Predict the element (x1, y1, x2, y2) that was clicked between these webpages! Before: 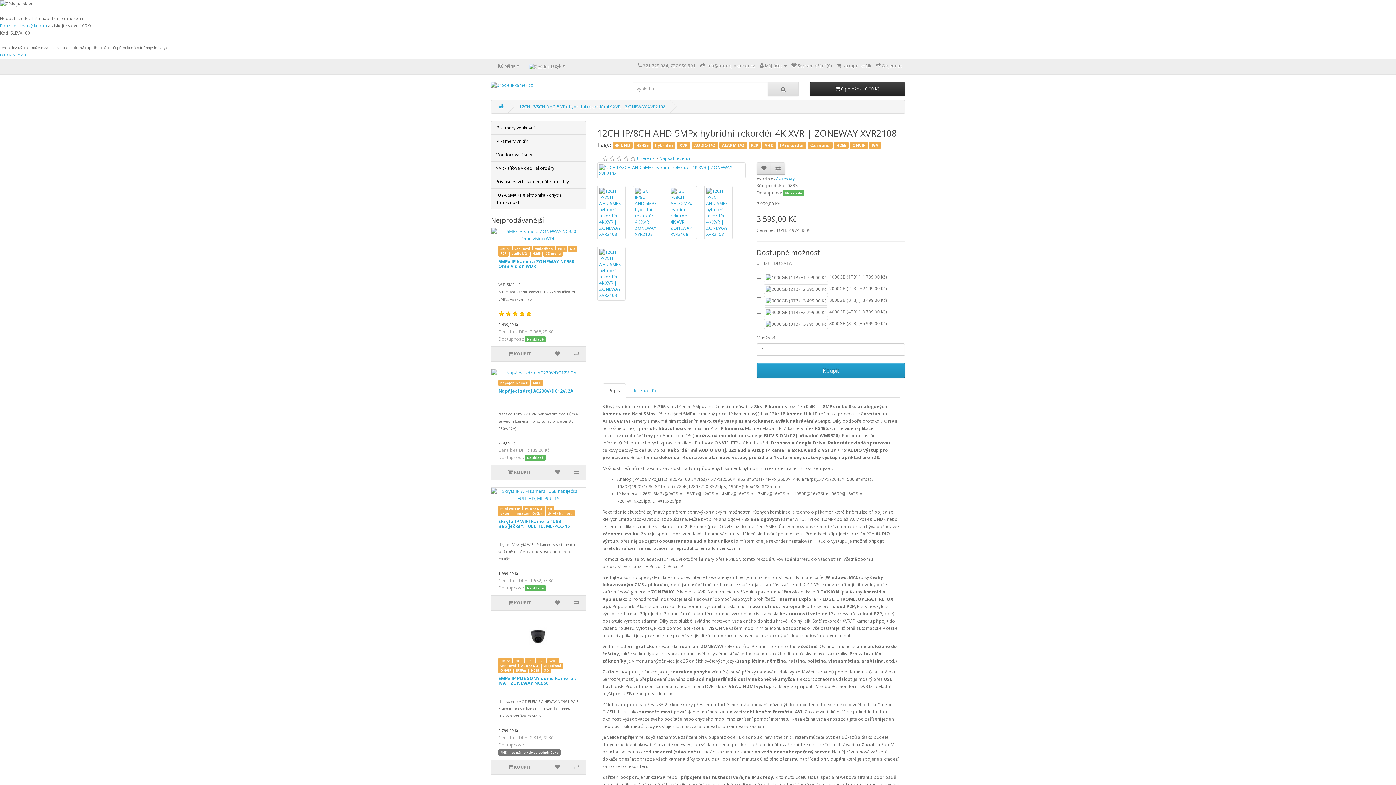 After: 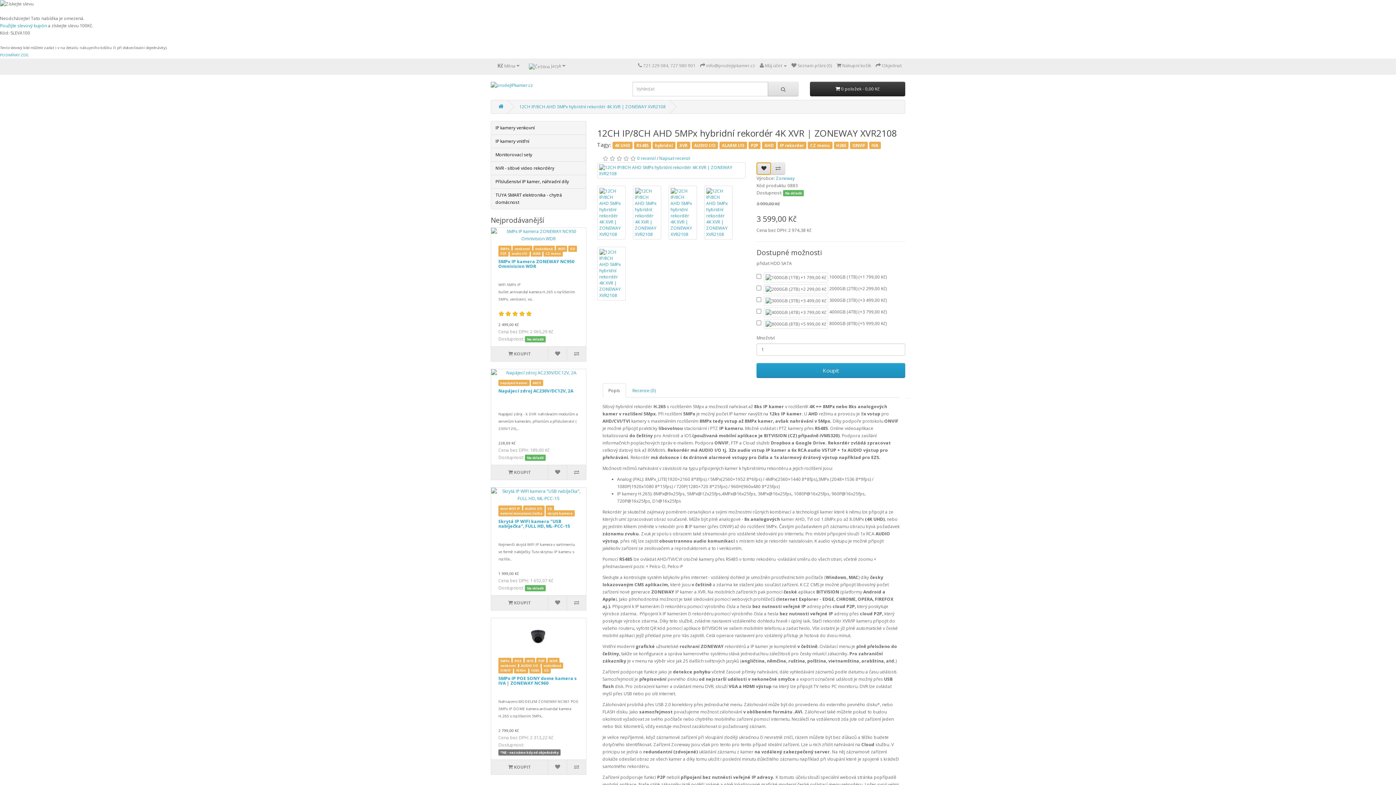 Action: bbox: (756, 162, 771, 174)